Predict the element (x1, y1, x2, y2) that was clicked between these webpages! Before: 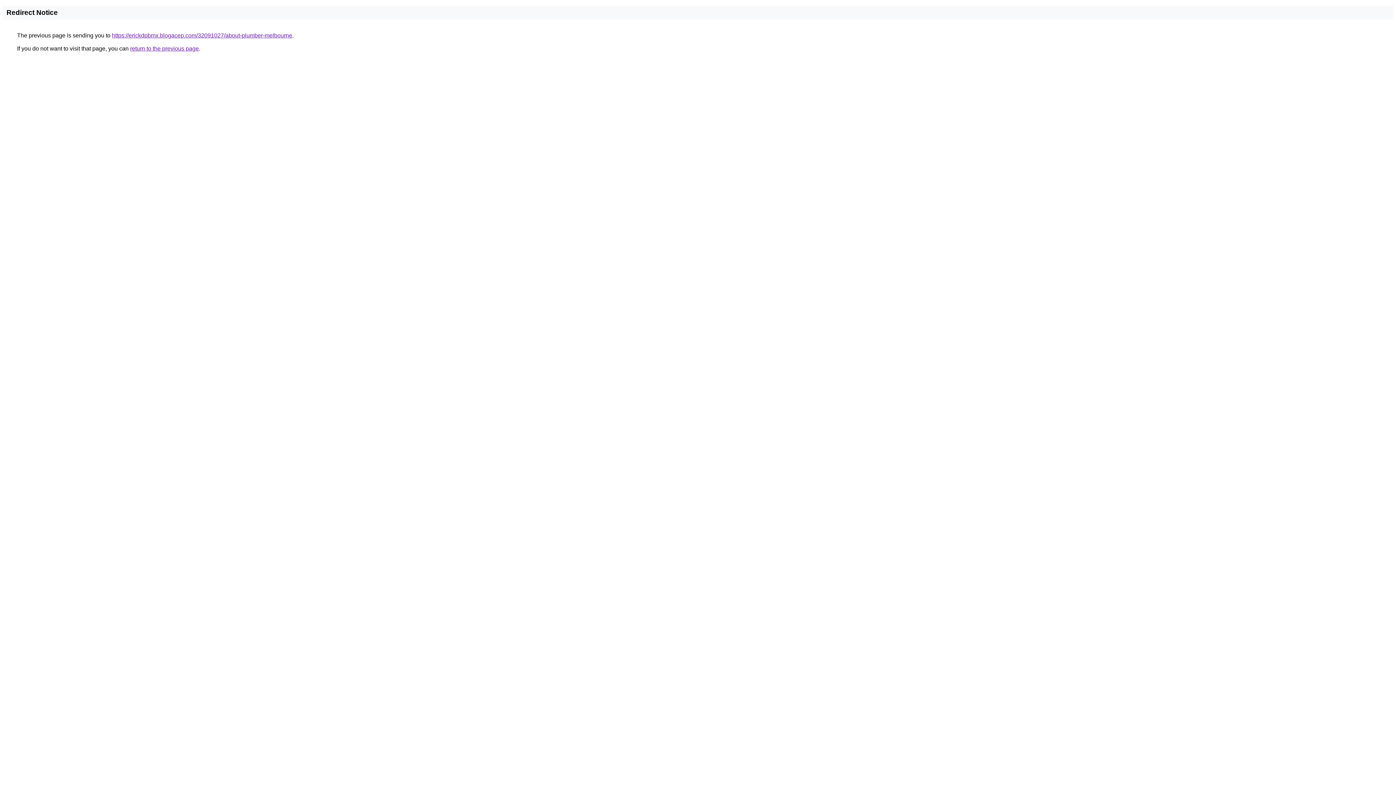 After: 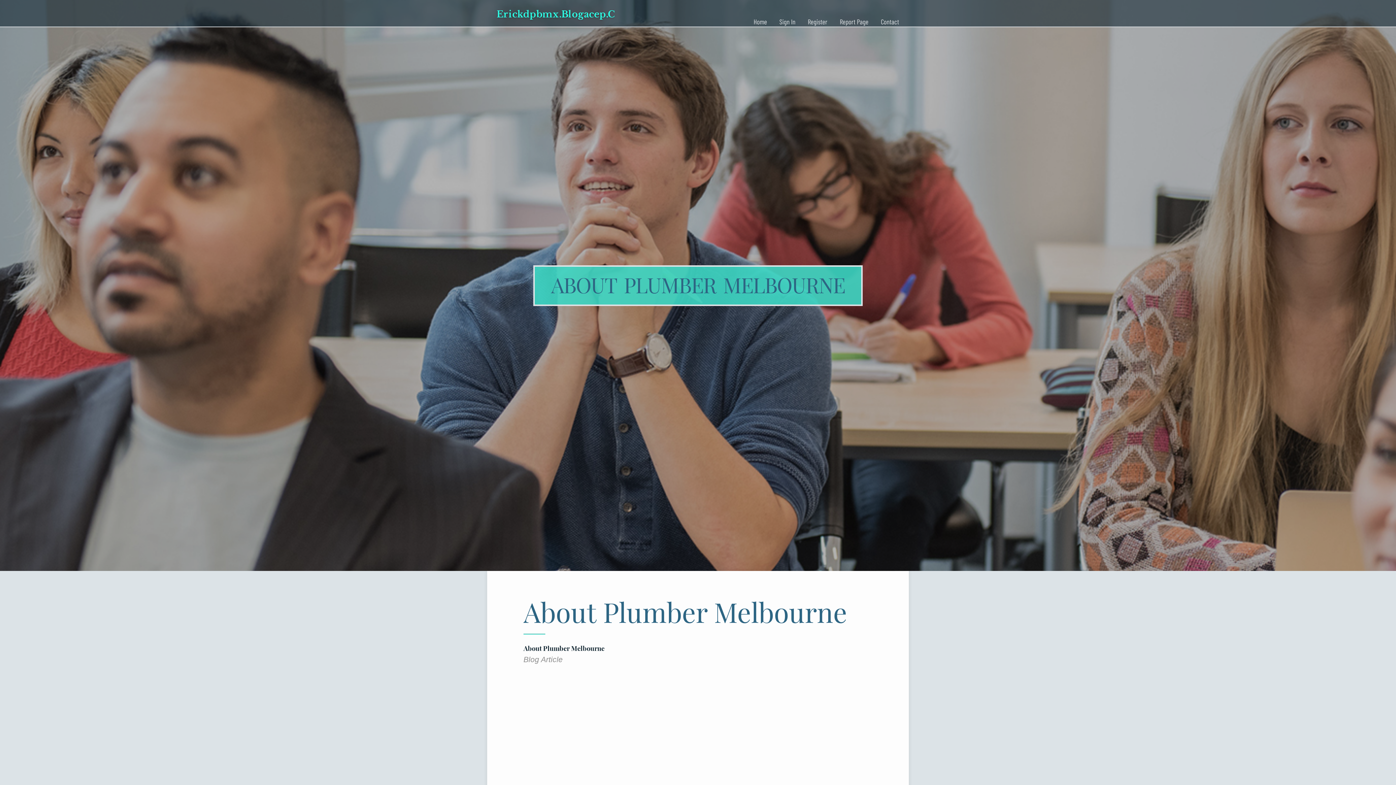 Action: label: https://erickdpbmx.blogacep.com/32091027/about-plumber-melbourne bbox: (112, 32, 292, 38)